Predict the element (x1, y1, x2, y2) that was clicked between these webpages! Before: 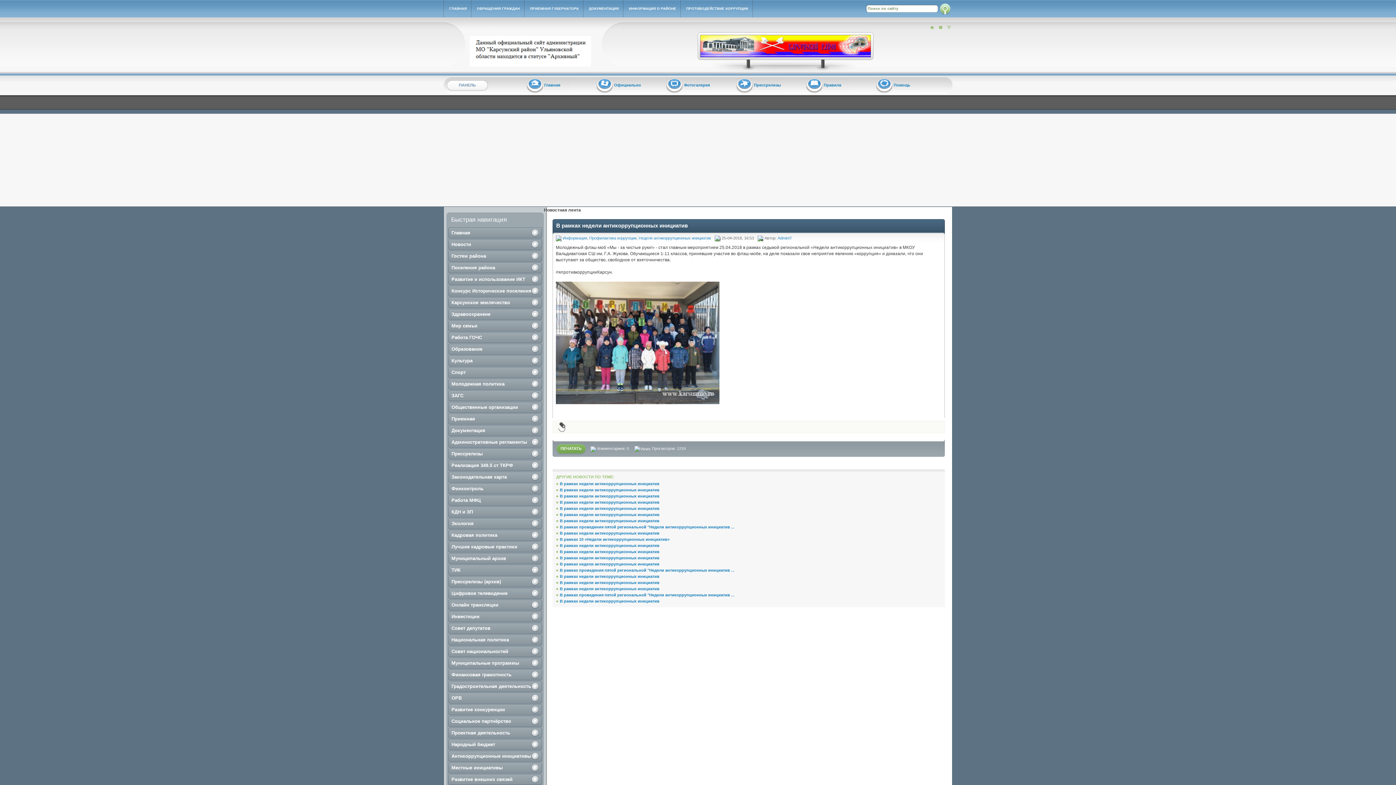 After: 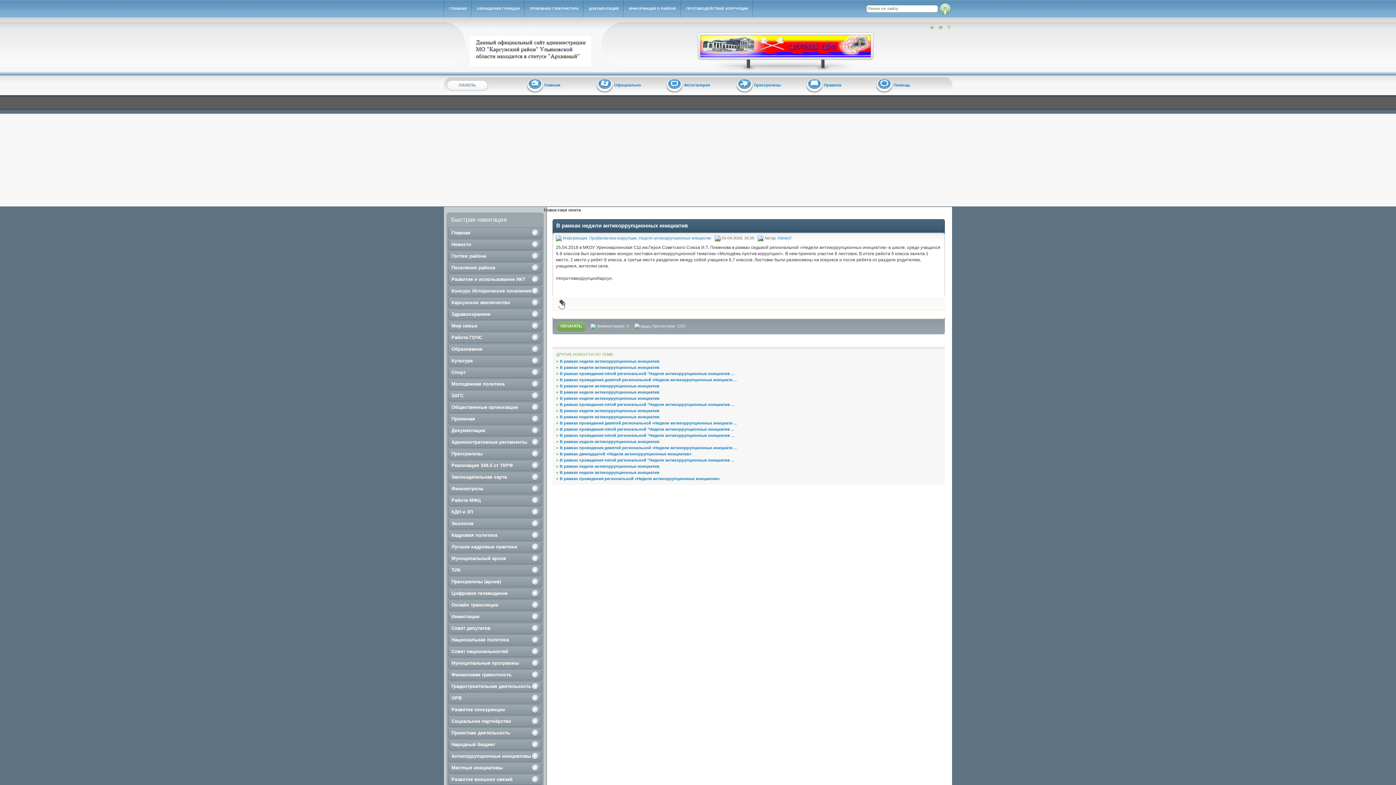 Action: label: В рамках недели антикоррупционных инициатив bbox: (560, 599, 659, 603)